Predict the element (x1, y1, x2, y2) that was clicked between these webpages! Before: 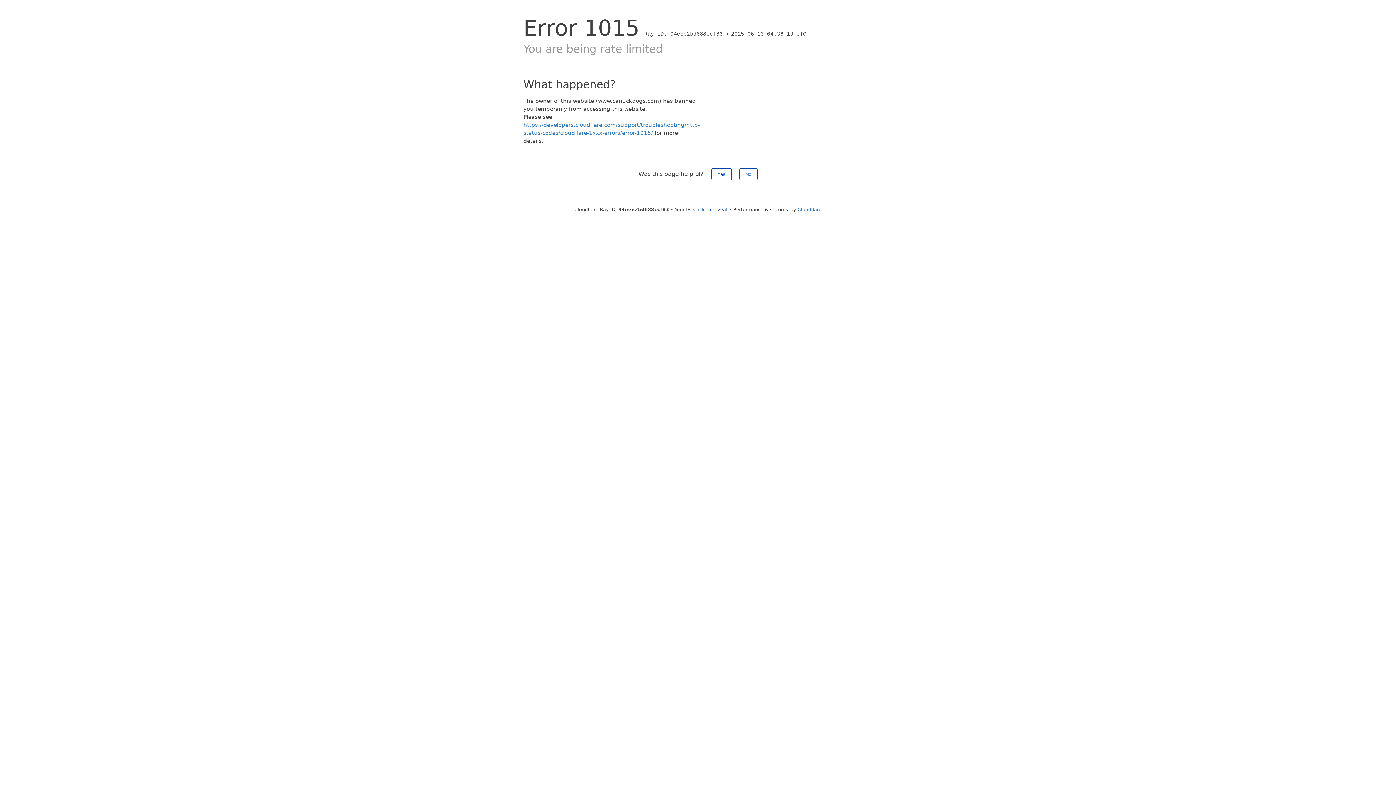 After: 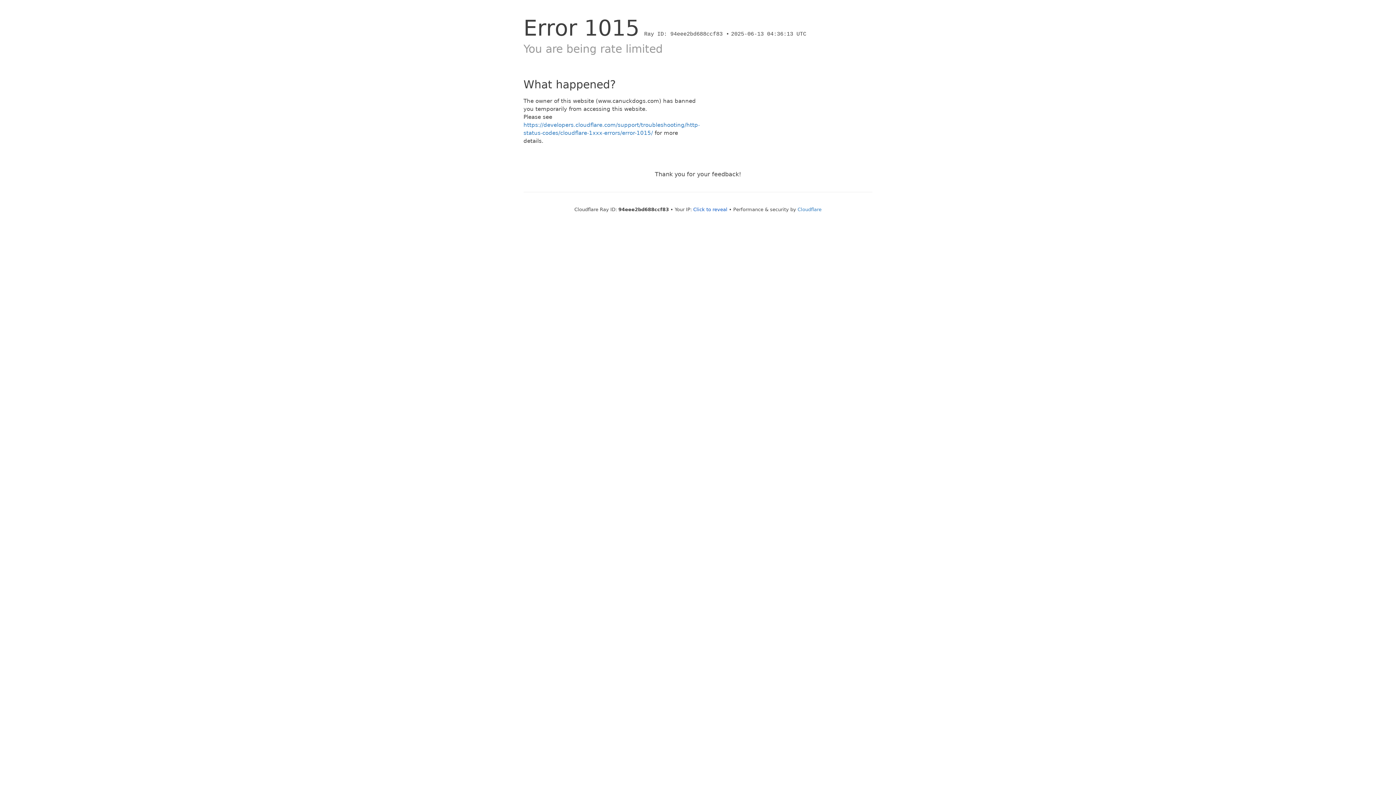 Action: bbox: (711, 168, 731, 180) label: Yes